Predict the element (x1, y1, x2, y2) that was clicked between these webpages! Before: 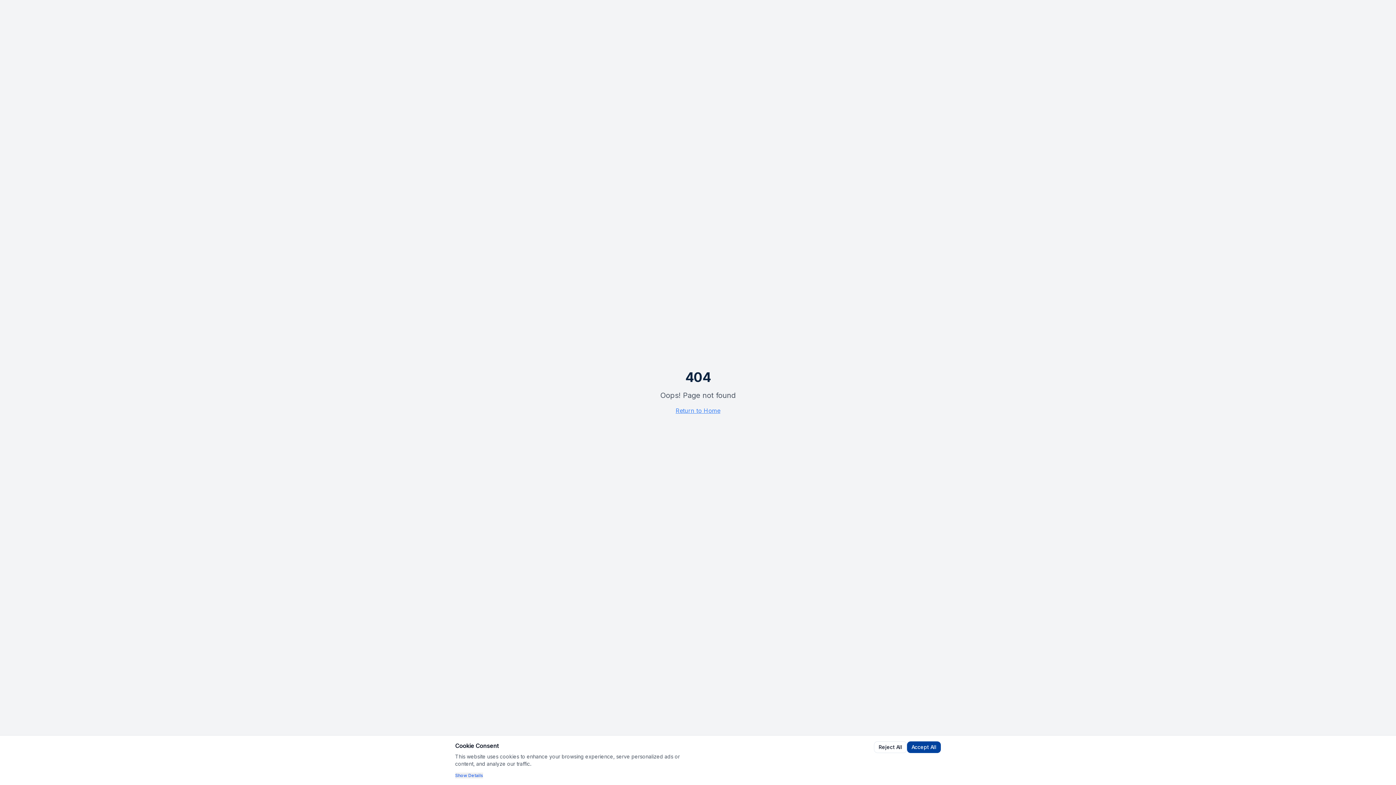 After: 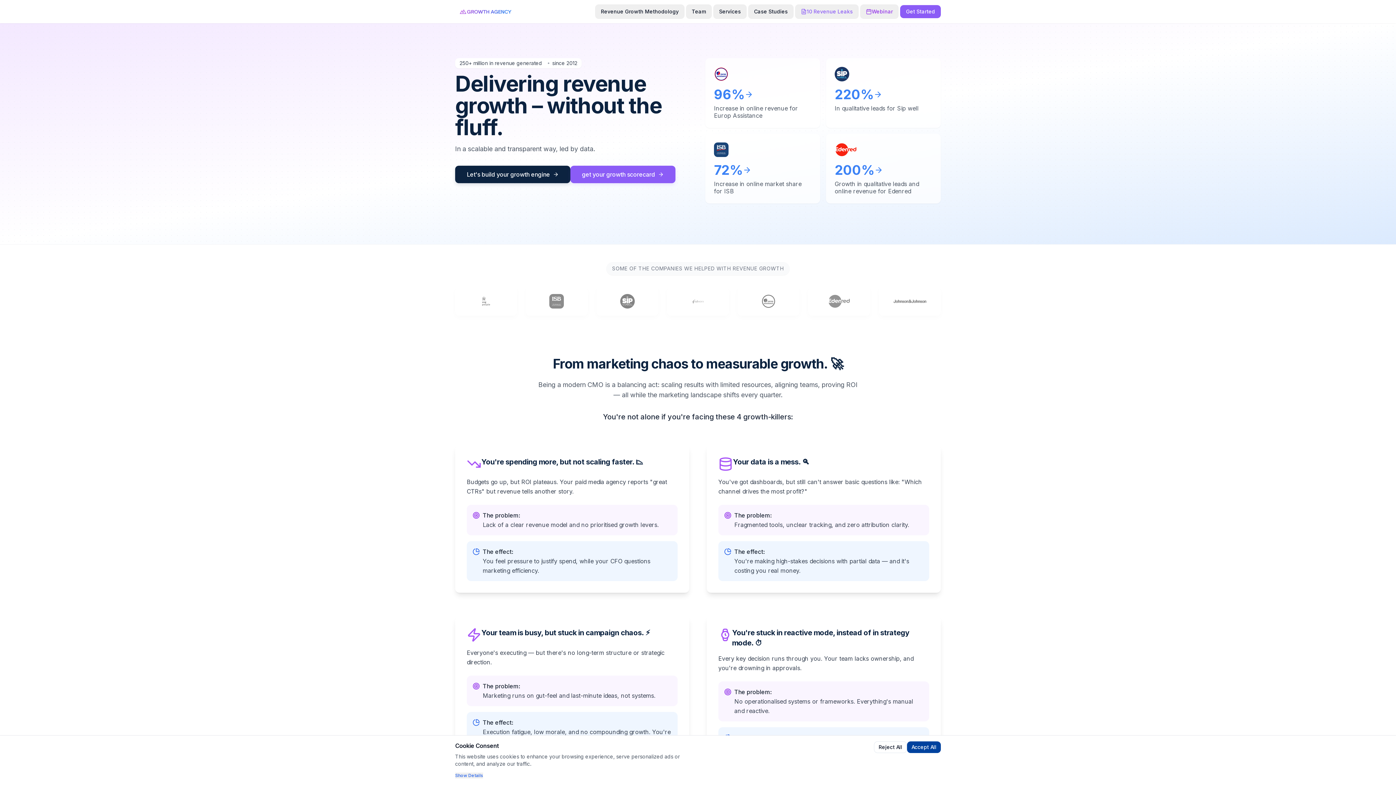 Action: bbox: (675, 407, 720, 414) label: Return to Home